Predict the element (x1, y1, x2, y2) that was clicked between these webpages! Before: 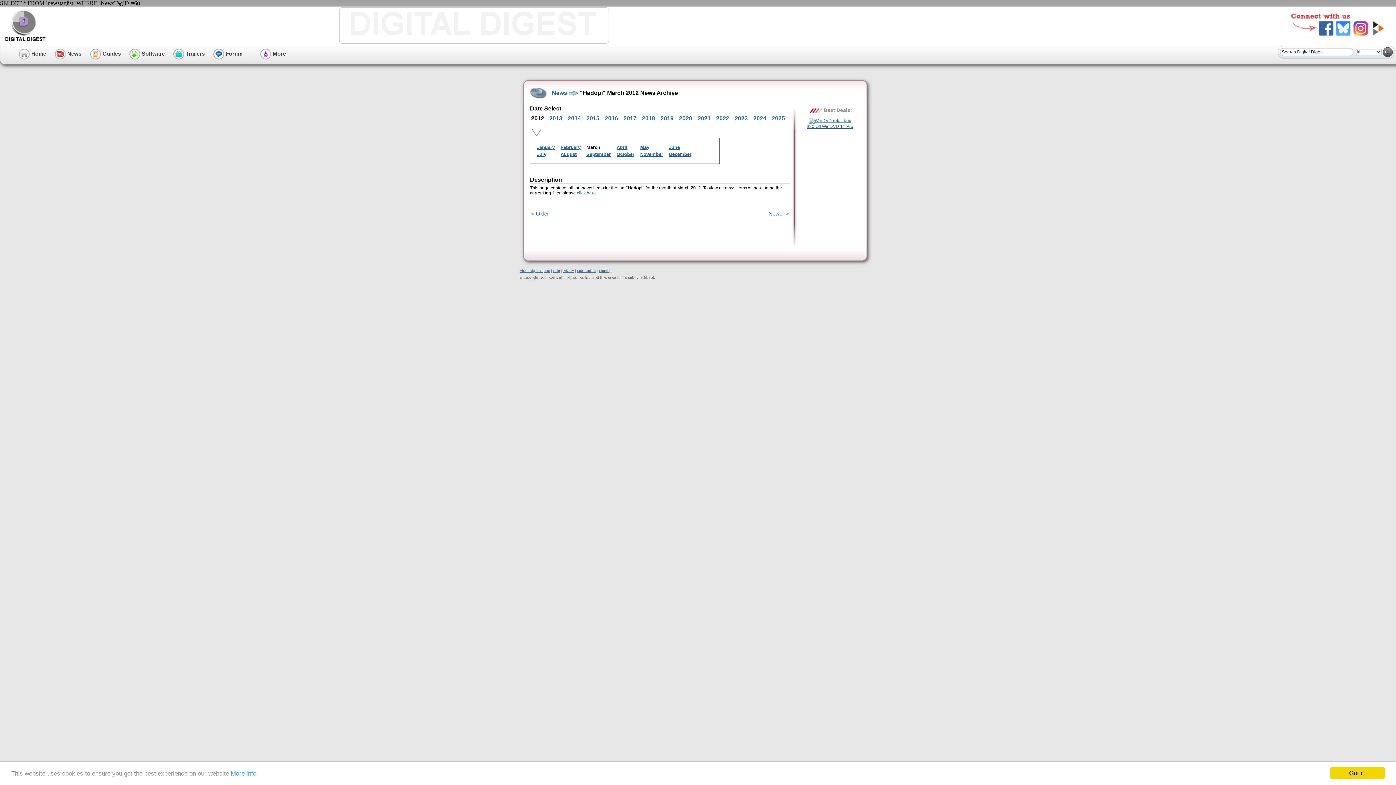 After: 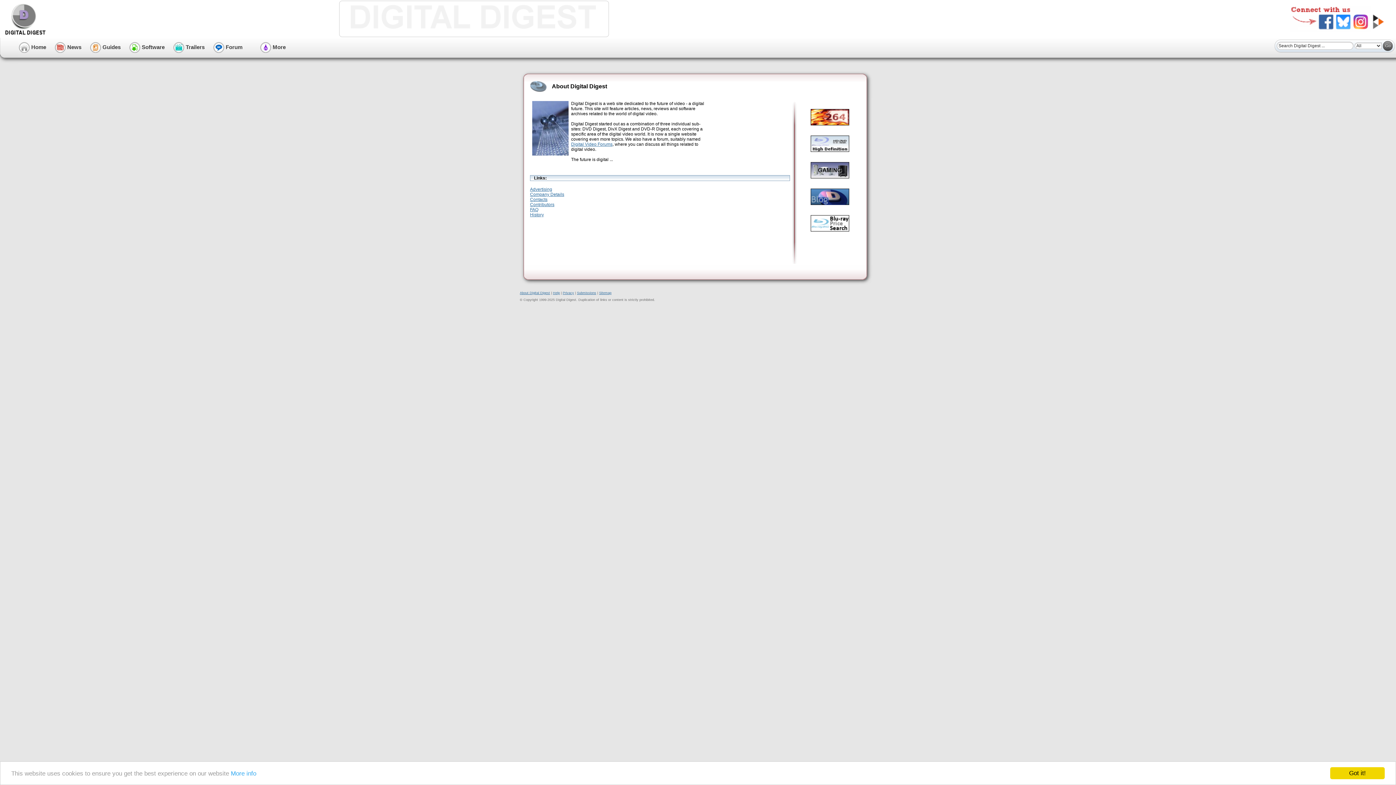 Action: label: About Digital Digest bbox: (520, 269, 550, 272)